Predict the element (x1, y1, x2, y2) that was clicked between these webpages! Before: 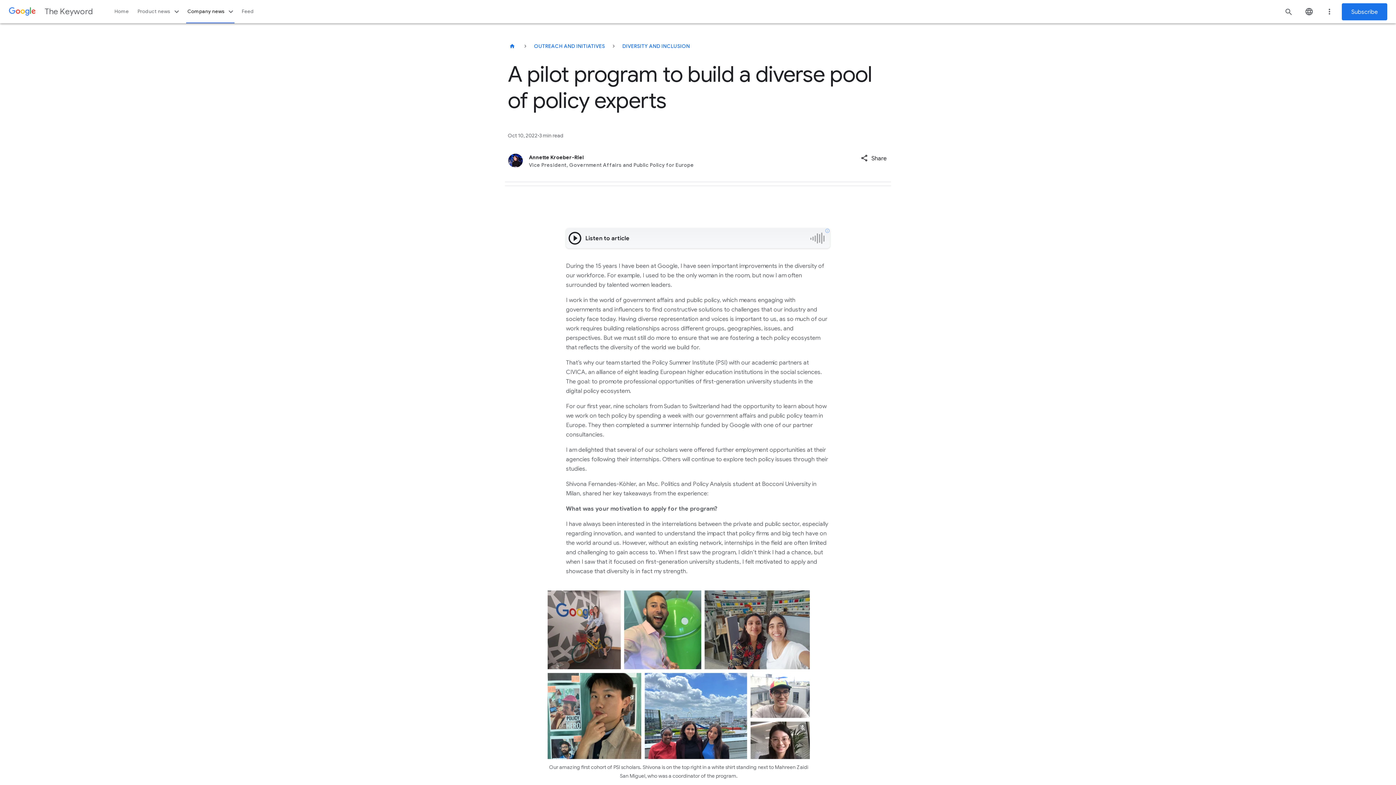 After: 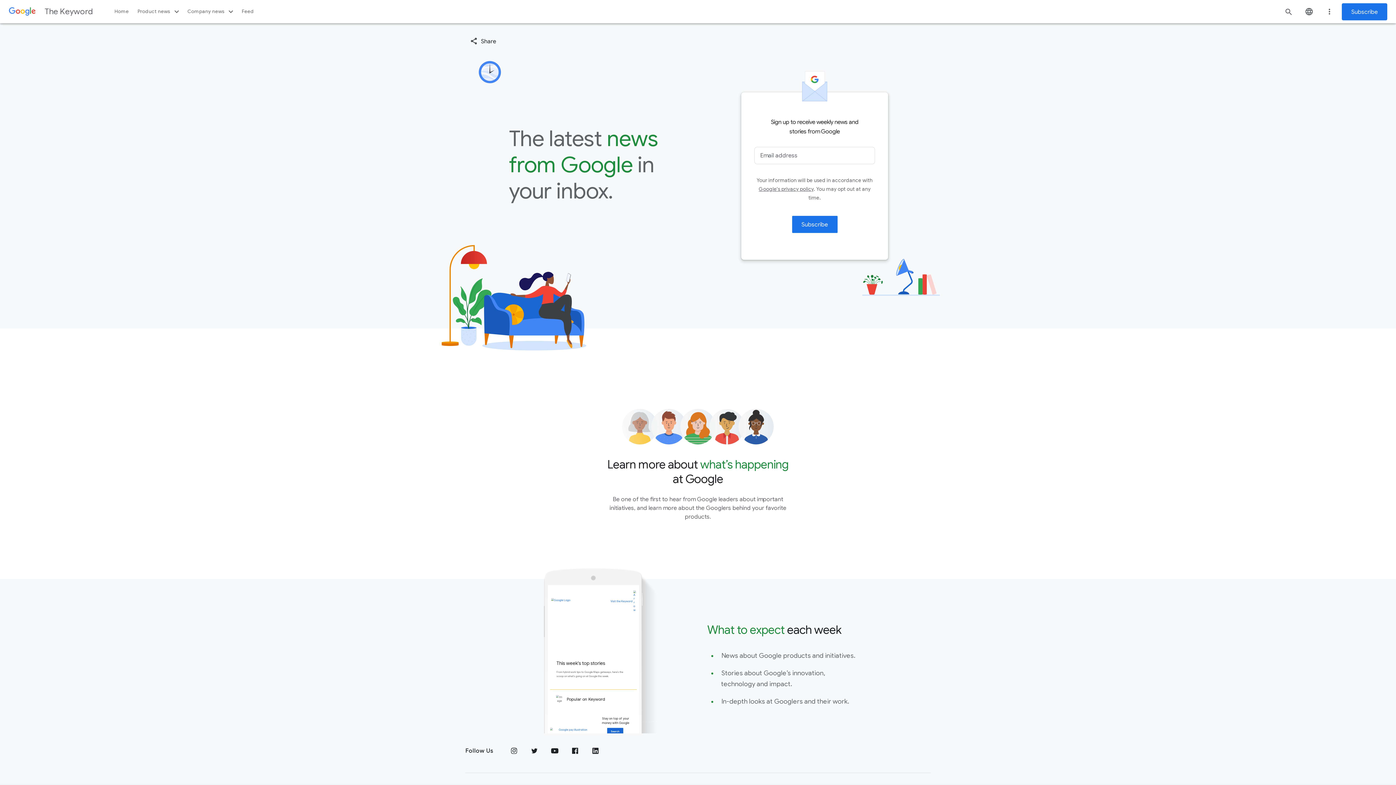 Action: label: Newsletter subscribe bbox: (1342, 3, 1387, 20)